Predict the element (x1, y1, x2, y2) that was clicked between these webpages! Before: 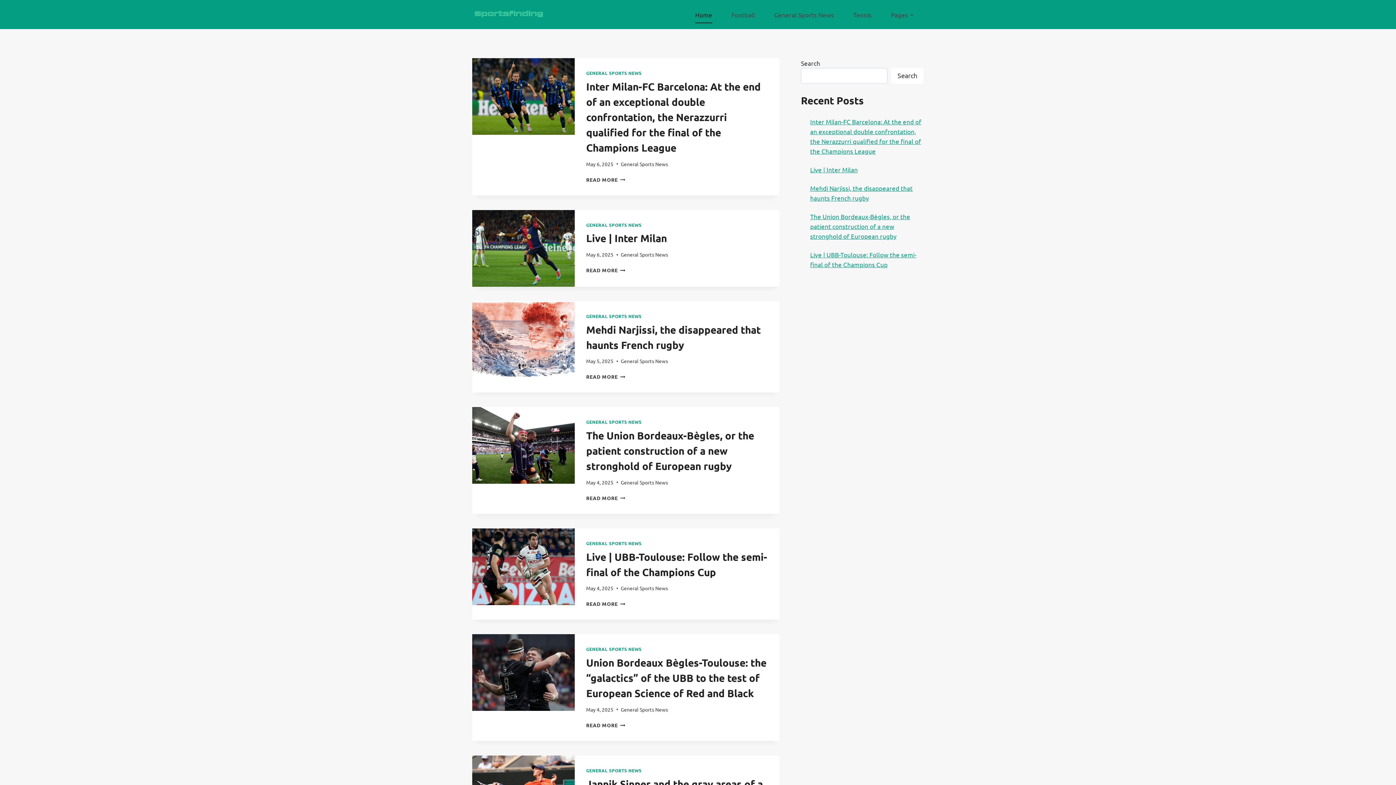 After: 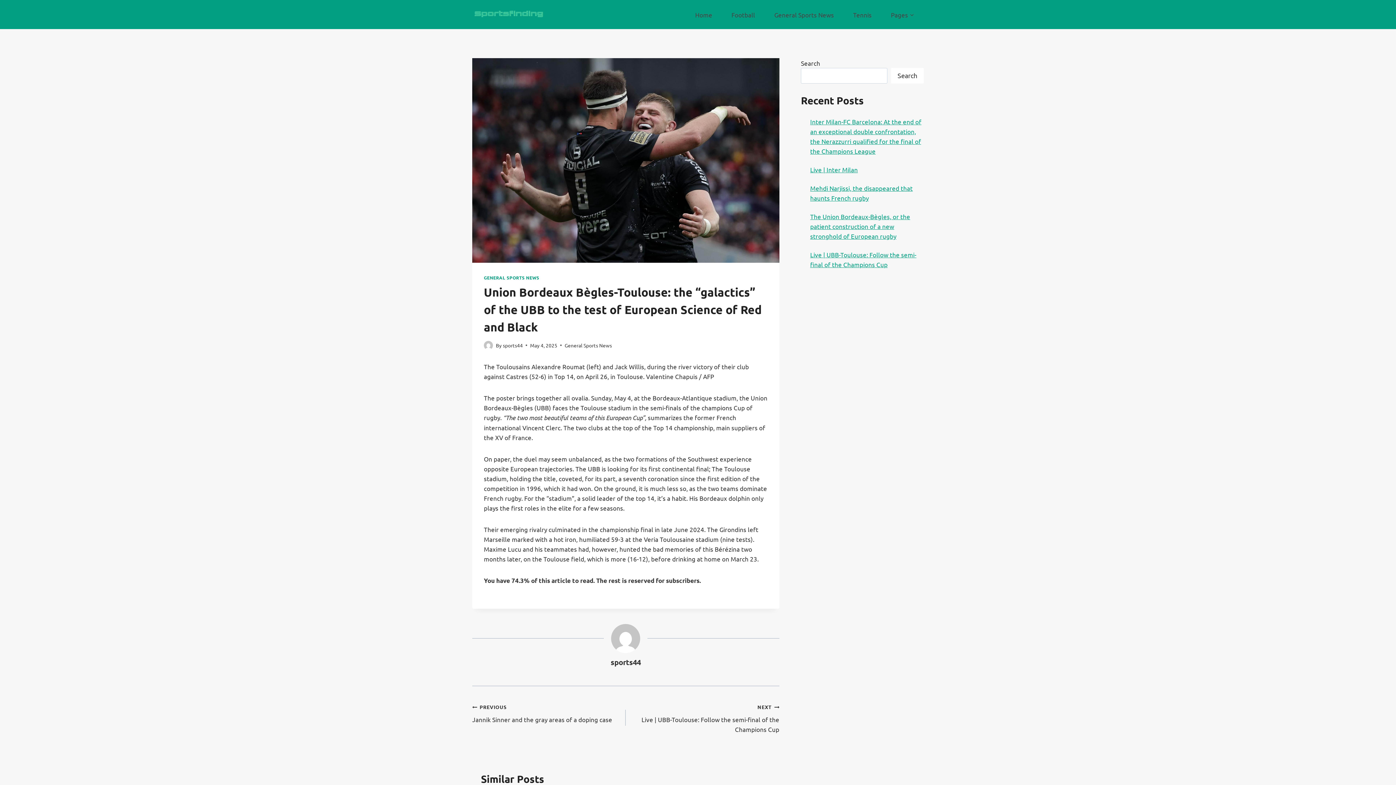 Action: label: Union Bordeaux Bègles-Toulouse: the “galactics” of the UBB to the test of European Science of Red and Black bbox: (586, 656, 766, 699)